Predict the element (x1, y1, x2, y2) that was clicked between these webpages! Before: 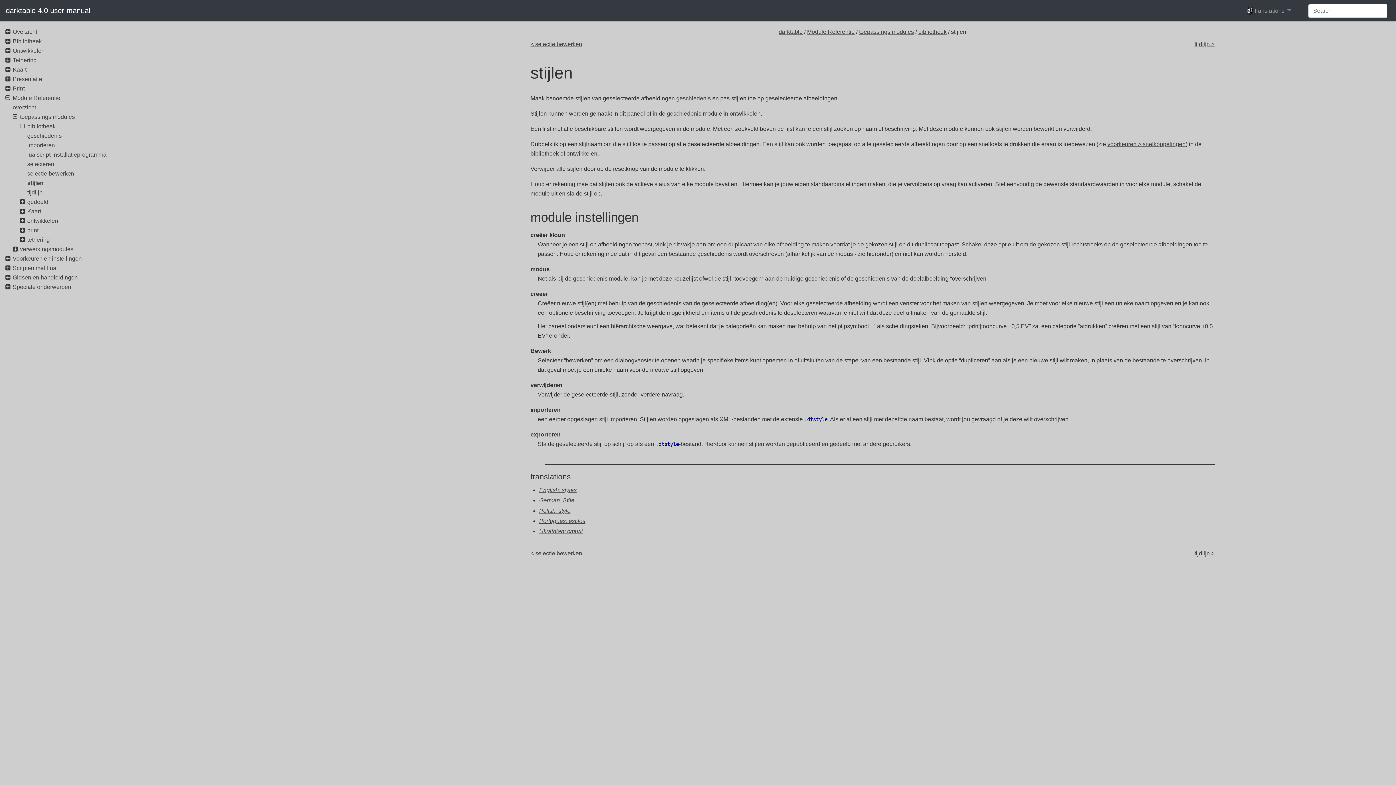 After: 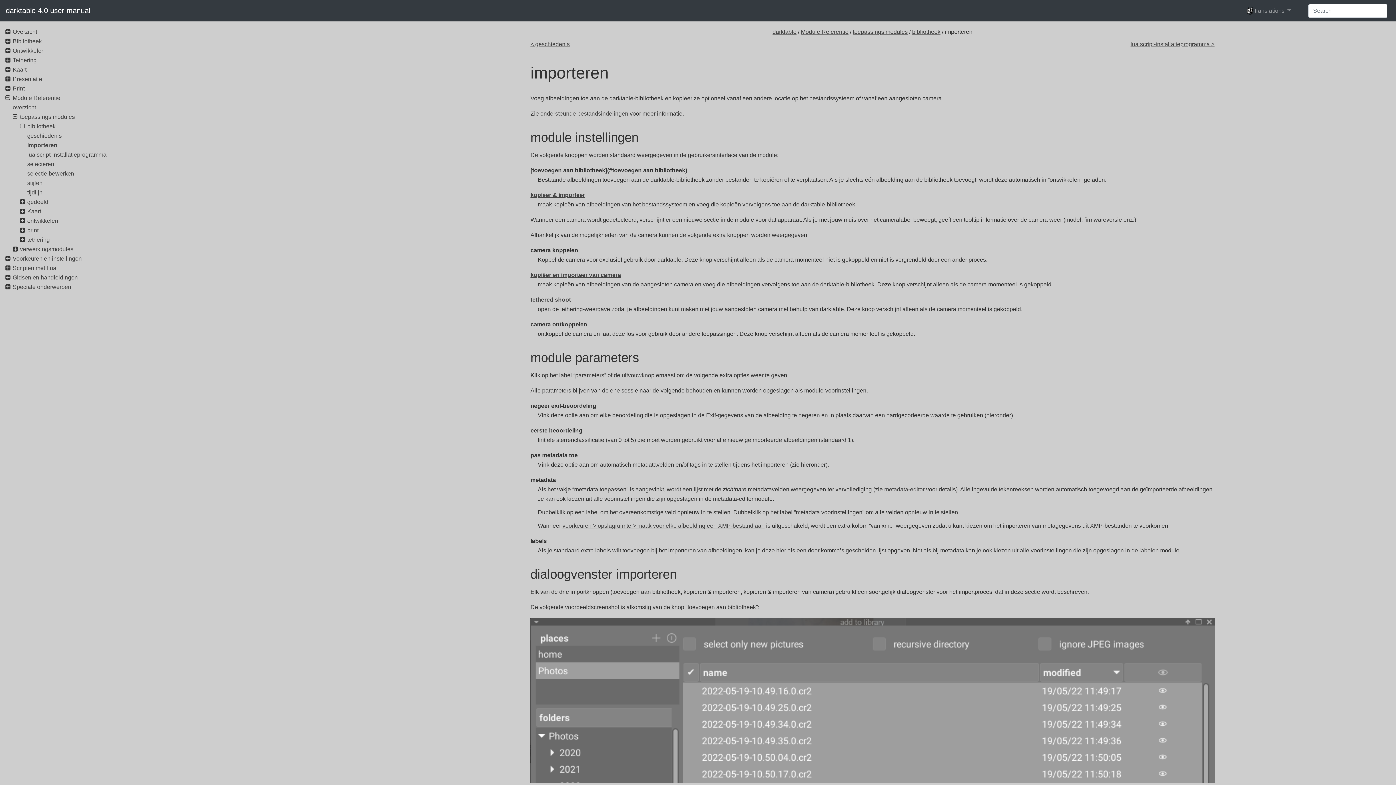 Action: bbox: (27, 142, 54, 148) label: importeren